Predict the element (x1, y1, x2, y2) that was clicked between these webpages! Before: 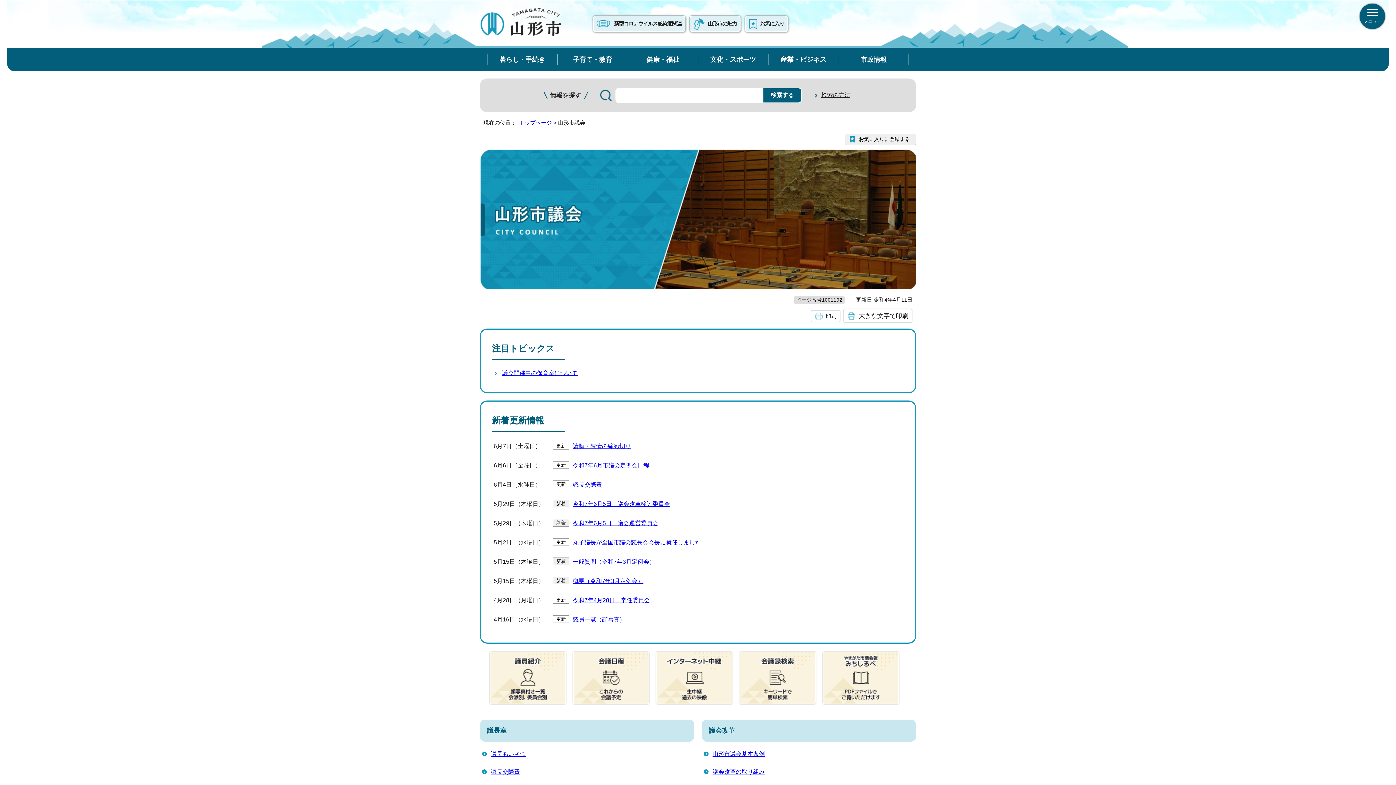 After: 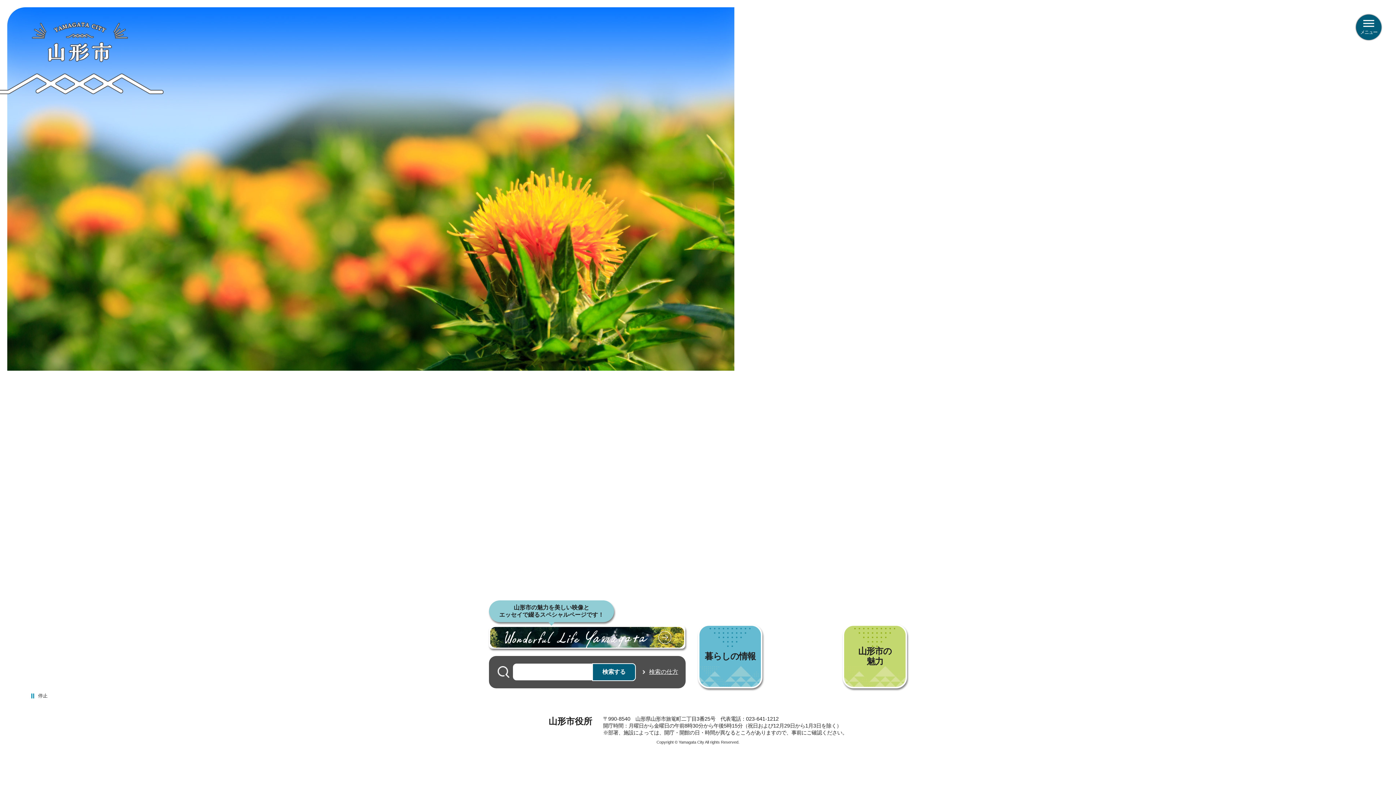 Action: bbox: (480, 29, 562, 35)